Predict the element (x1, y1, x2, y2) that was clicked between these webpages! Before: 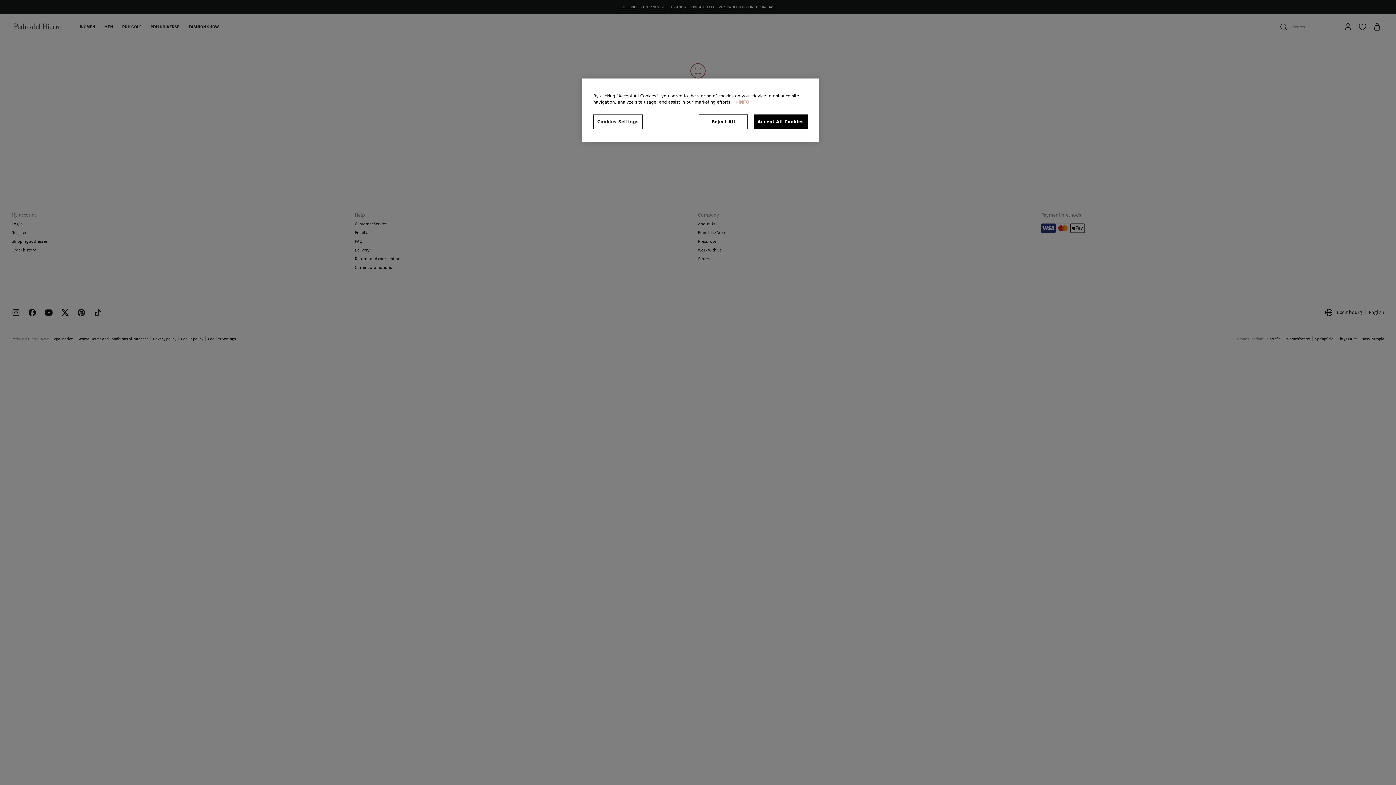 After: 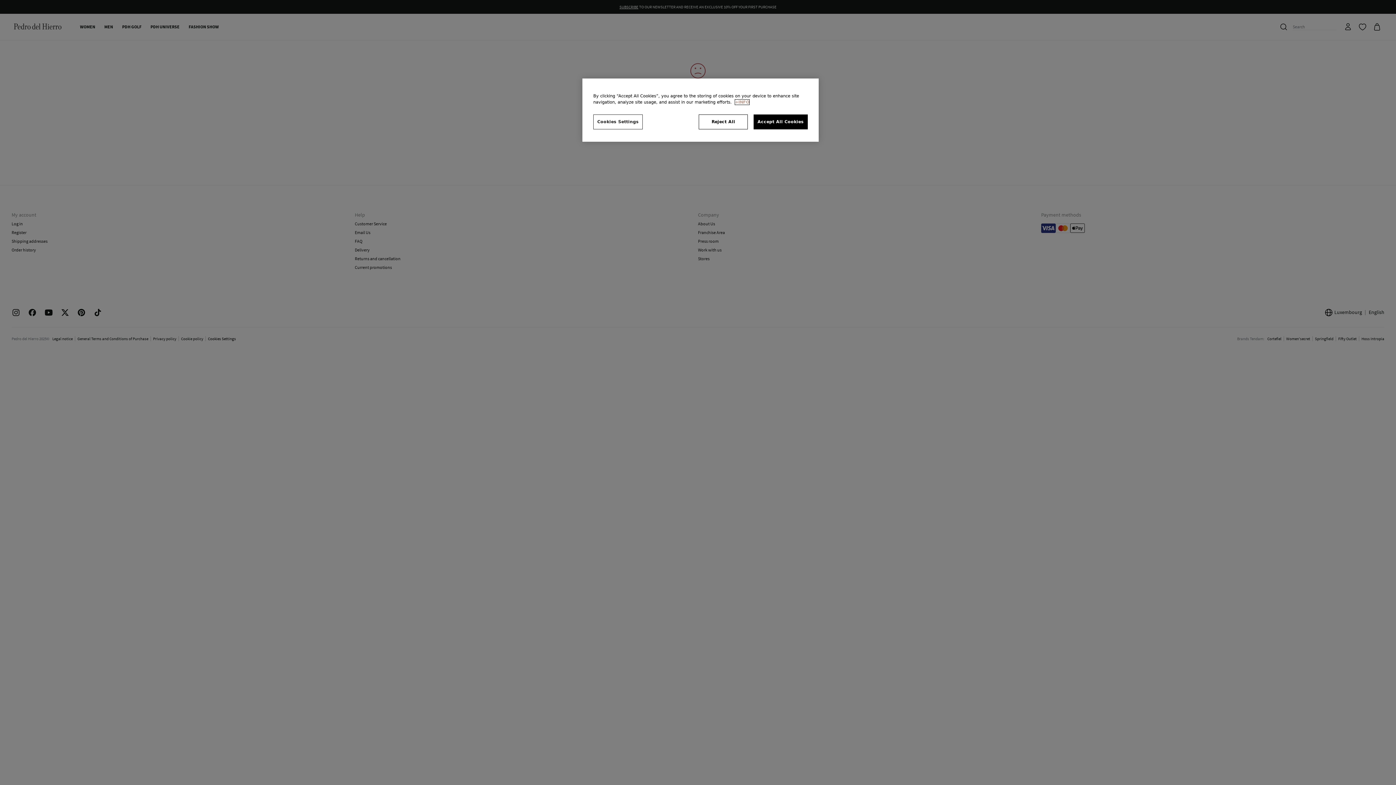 Action: label: More information about your privacy, opens in a new tab bbox: (735, 99, 749, 104)